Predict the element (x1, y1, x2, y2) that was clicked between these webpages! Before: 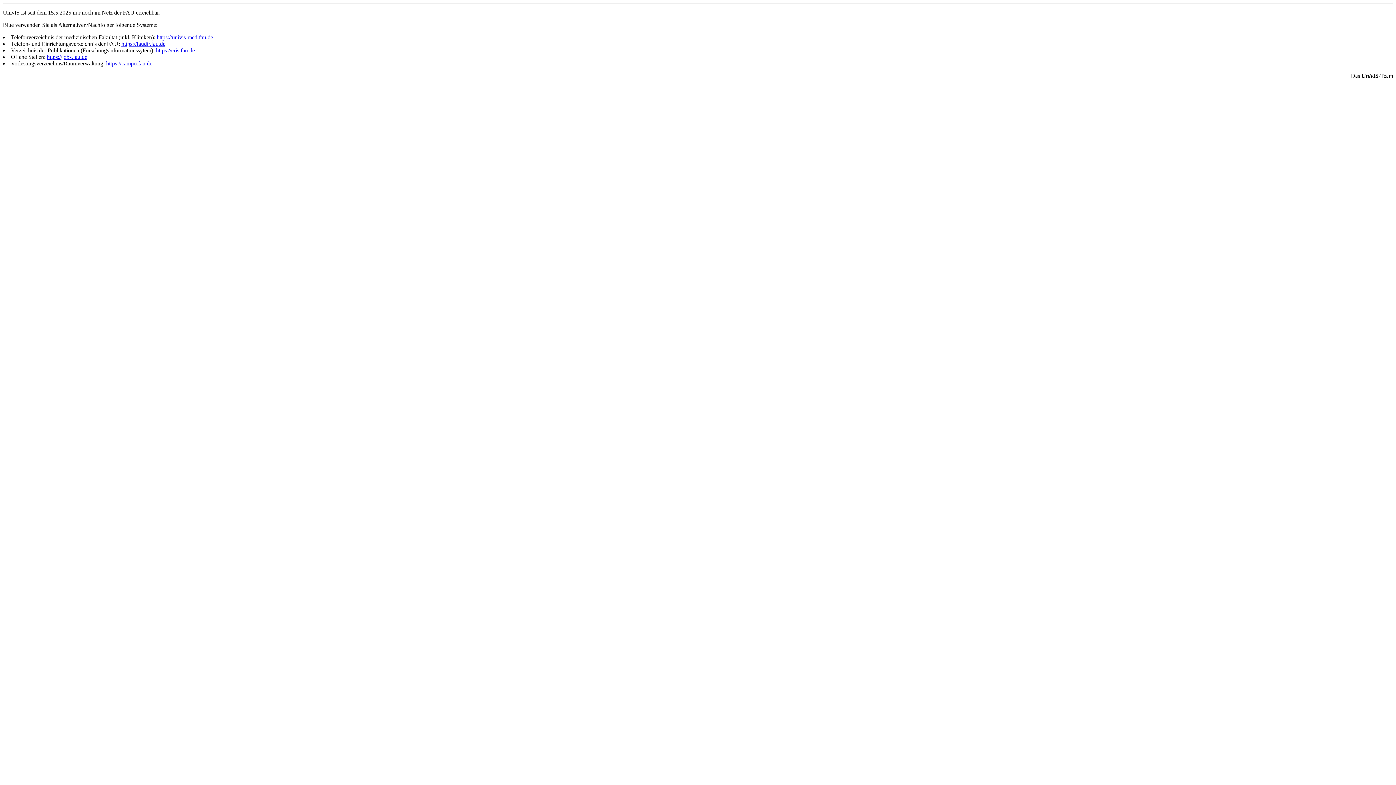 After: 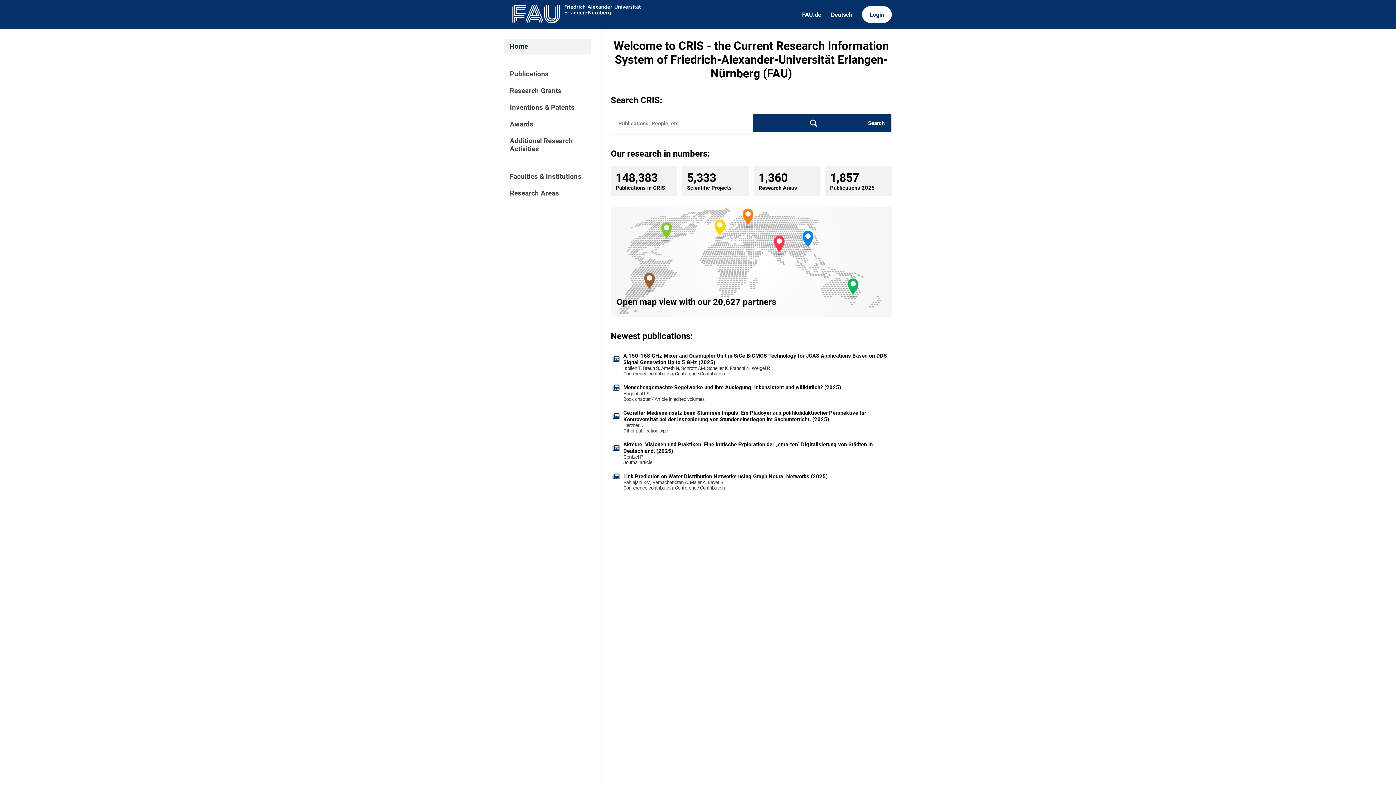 Action: bbox: (156, 47, 194, 53) label: https://cris.fau.de